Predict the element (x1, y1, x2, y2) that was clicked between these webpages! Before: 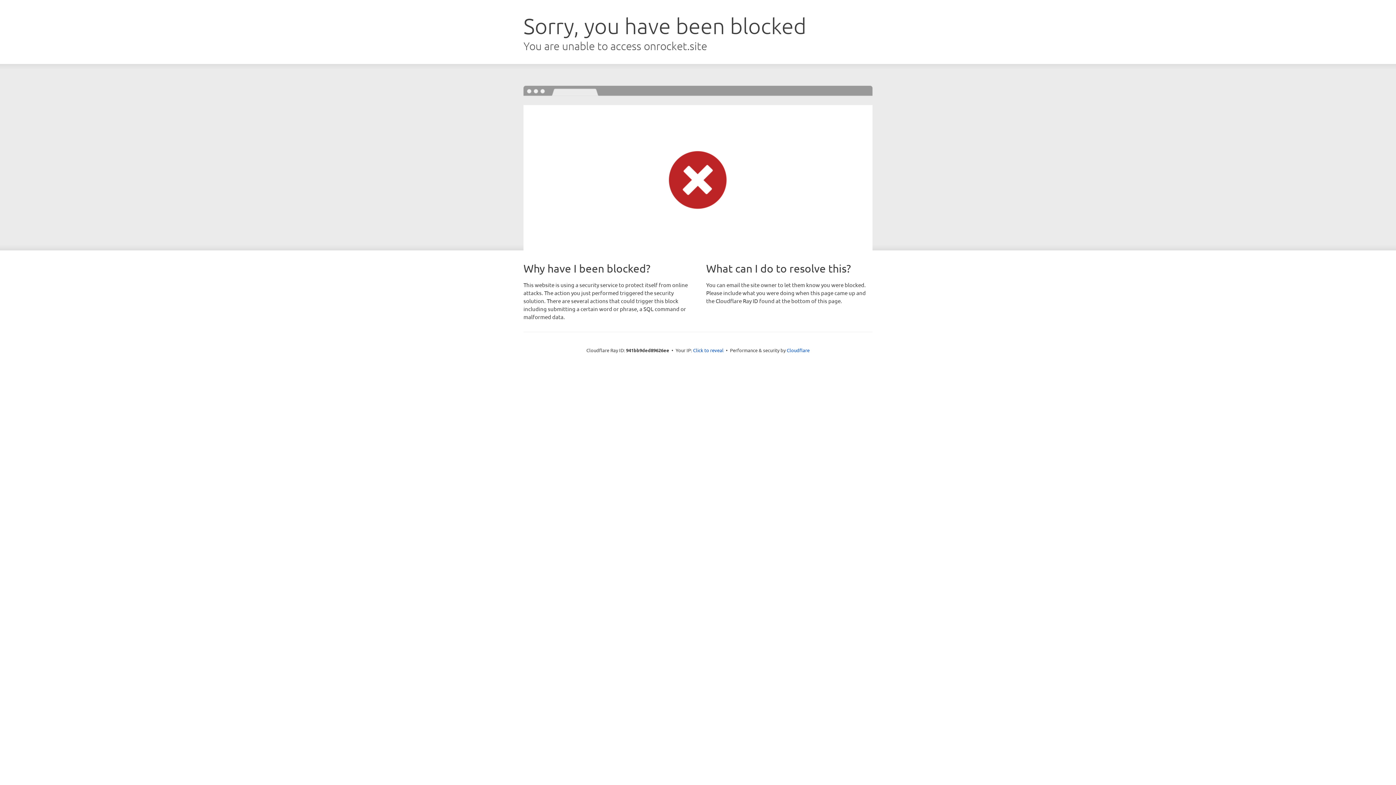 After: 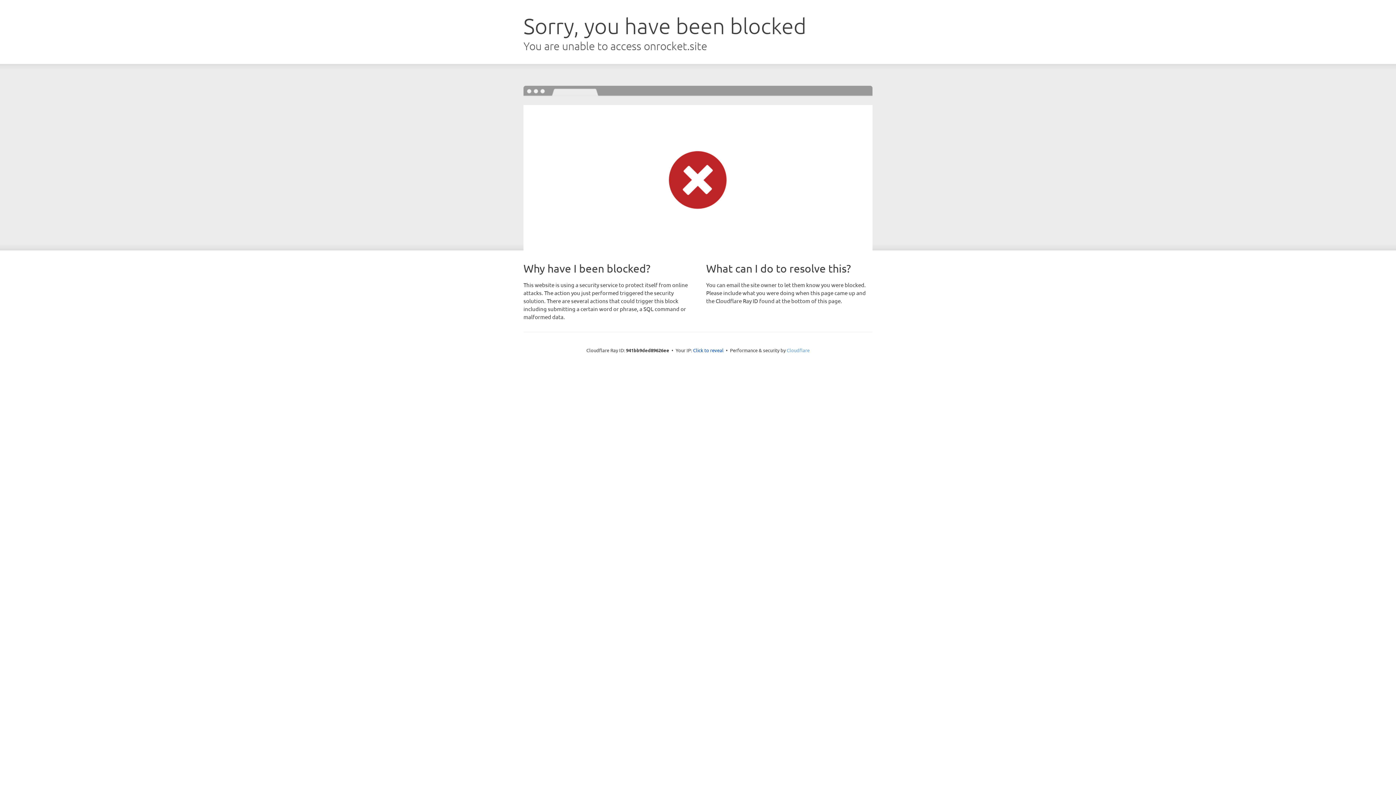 Action: label: Cloudflare bbox: (786, 347, 809, 353)